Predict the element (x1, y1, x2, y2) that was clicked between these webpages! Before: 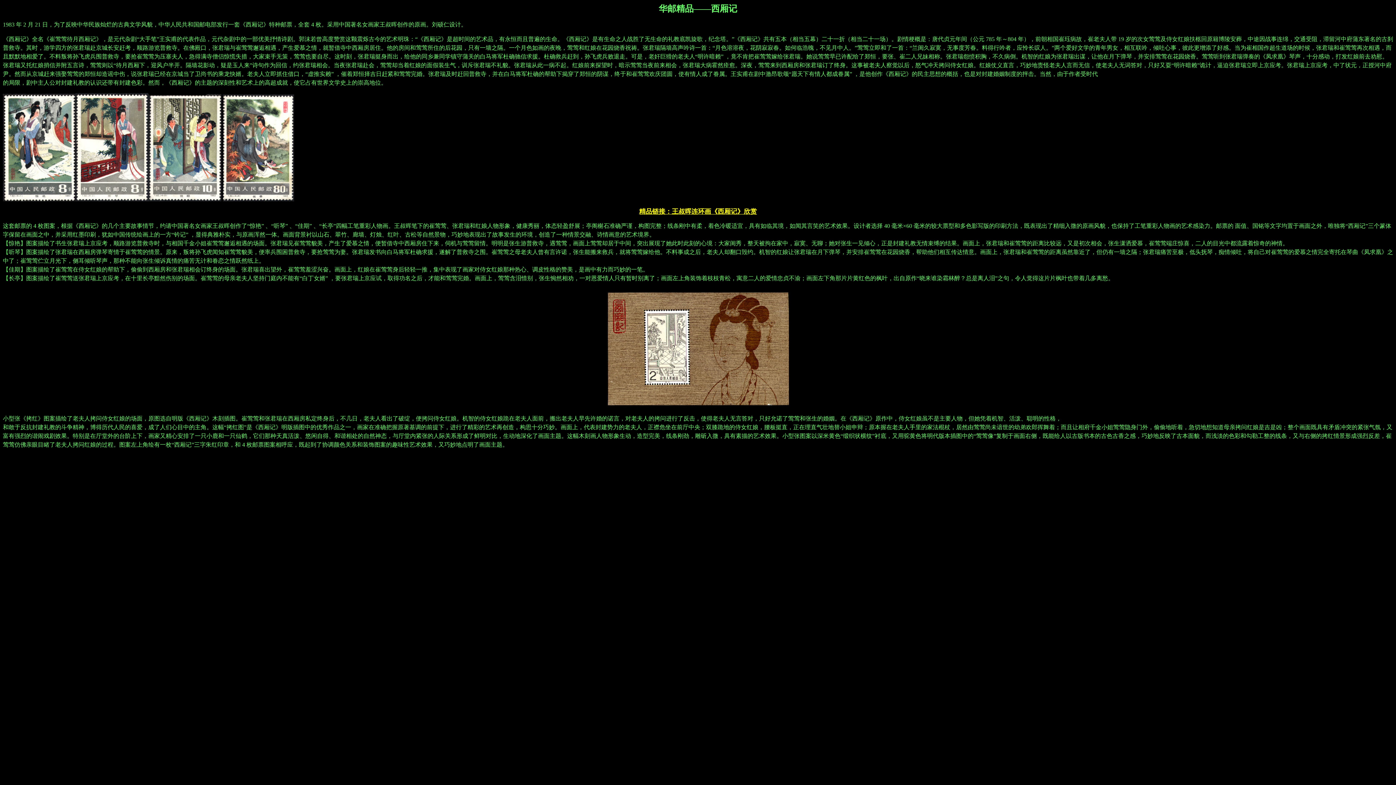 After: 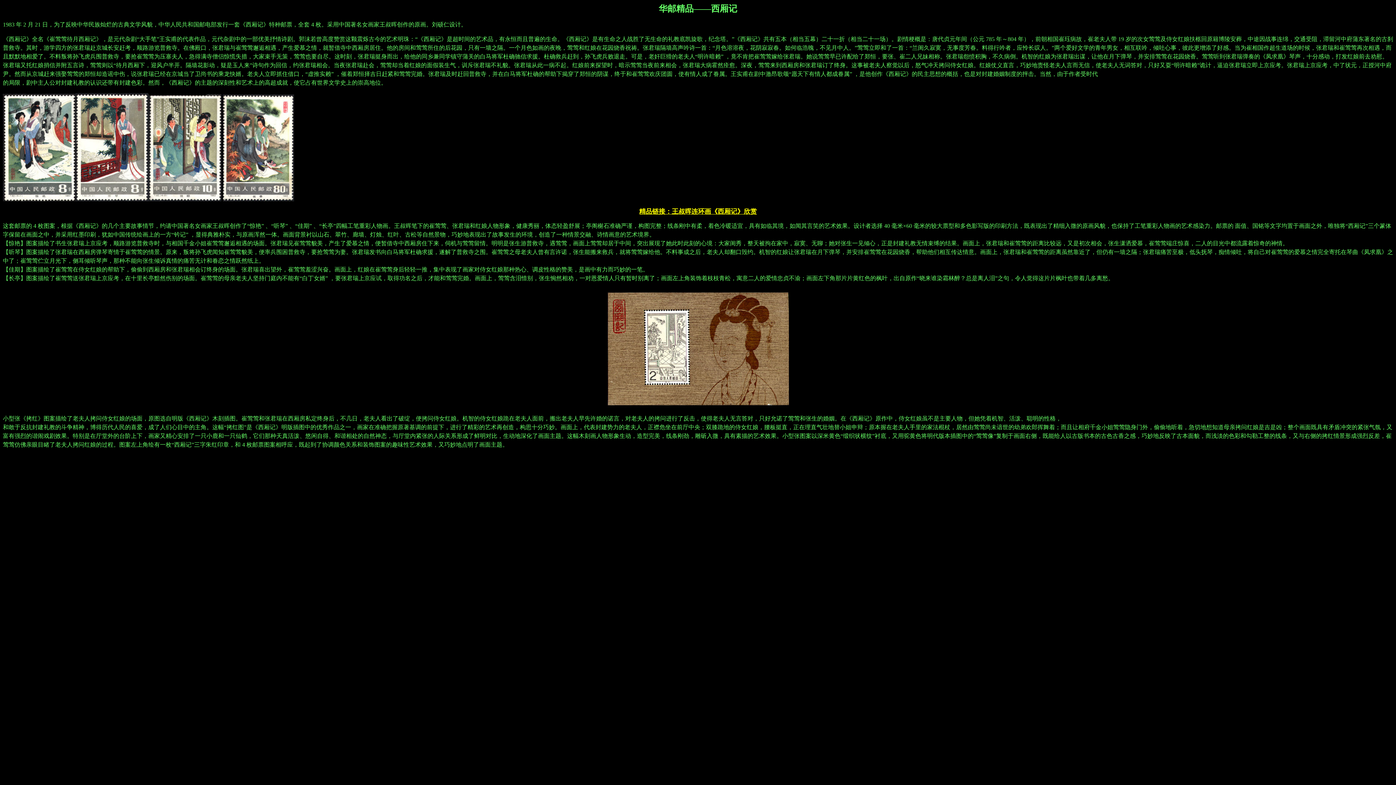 Action: label: 精品链接：王叔晖连环画《西厢记》欣赏 bbox: (639, 208, 757, 215)